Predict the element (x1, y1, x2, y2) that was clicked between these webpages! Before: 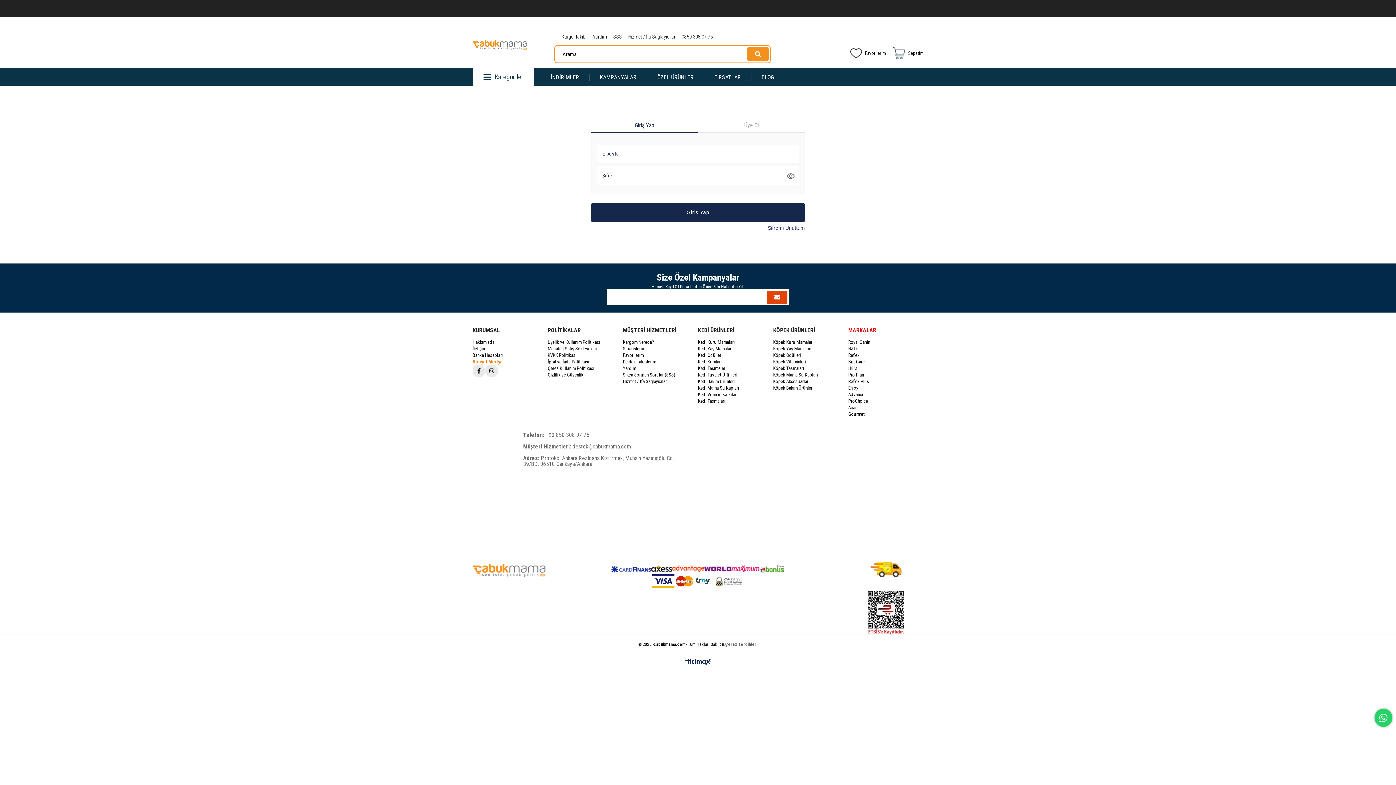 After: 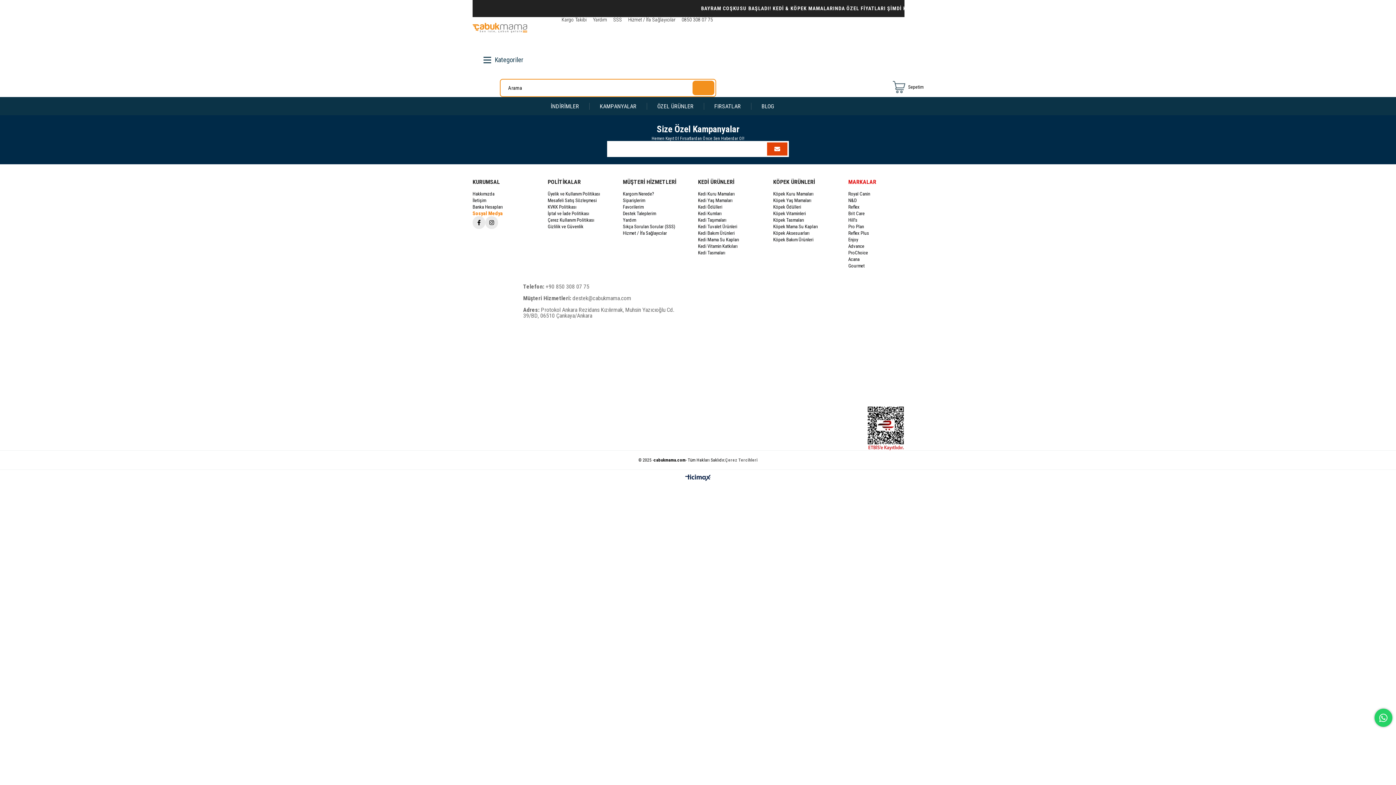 Action: bbox: (561, 33, 586, 39) label: Kargo Takibi